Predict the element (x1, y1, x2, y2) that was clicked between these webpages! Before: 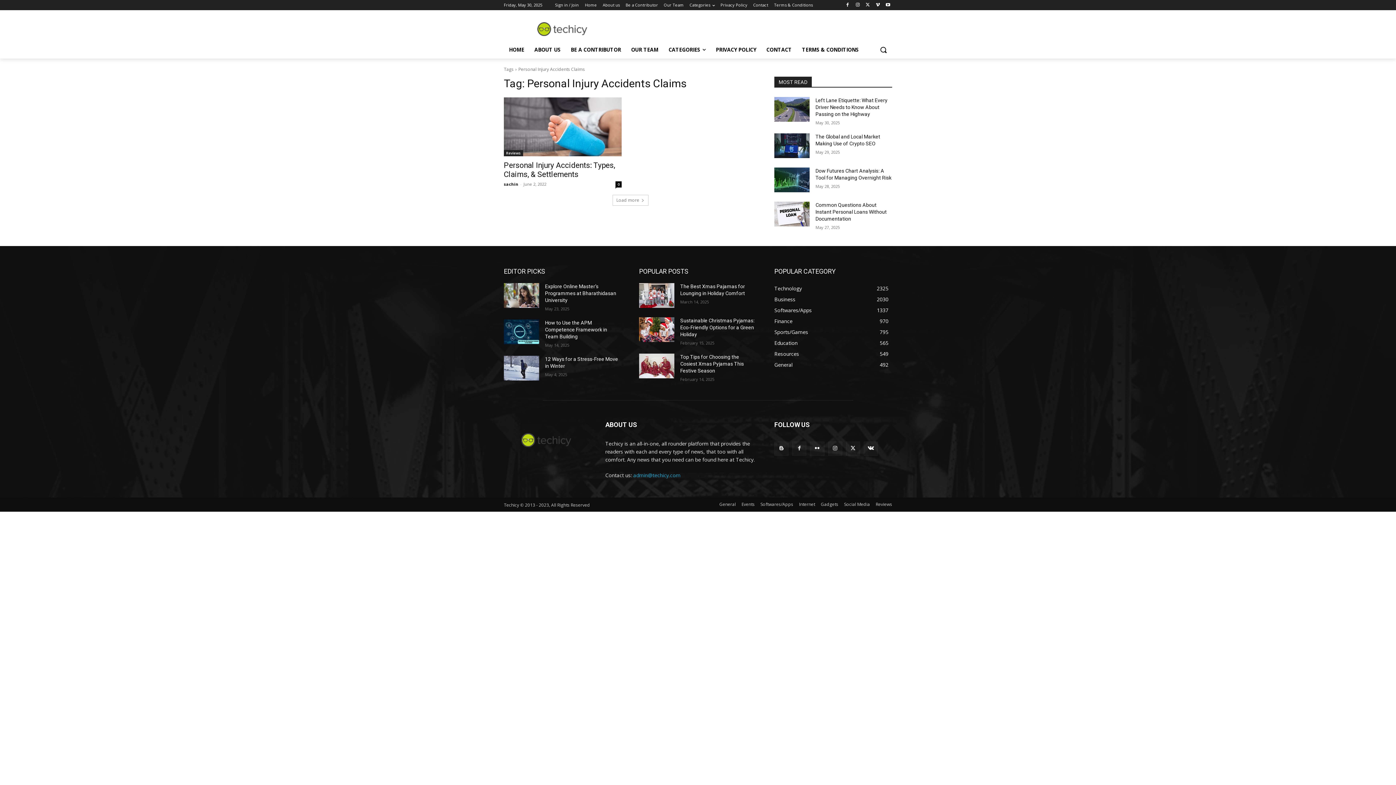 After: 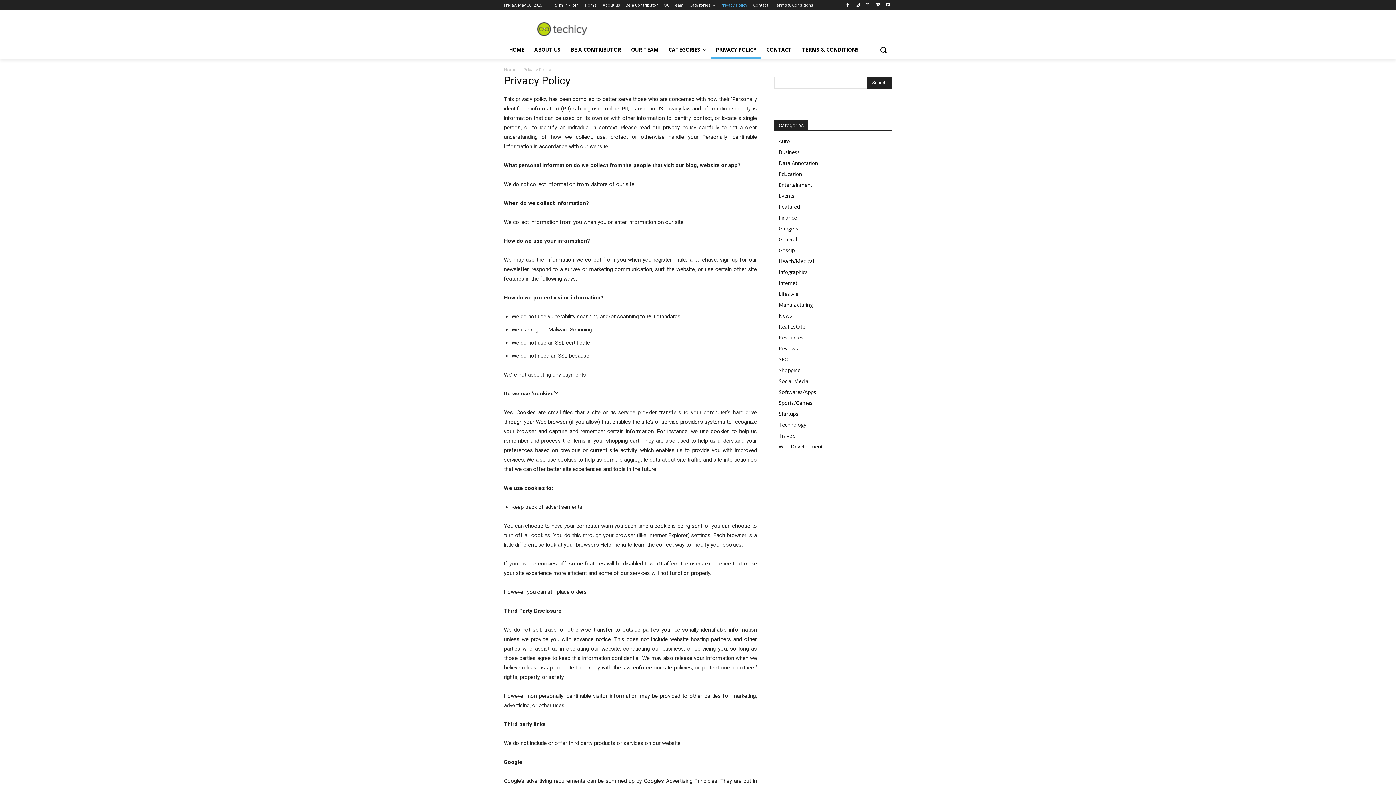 Action: bbox: (720, 0, 747, 10) label: Privacy Policy